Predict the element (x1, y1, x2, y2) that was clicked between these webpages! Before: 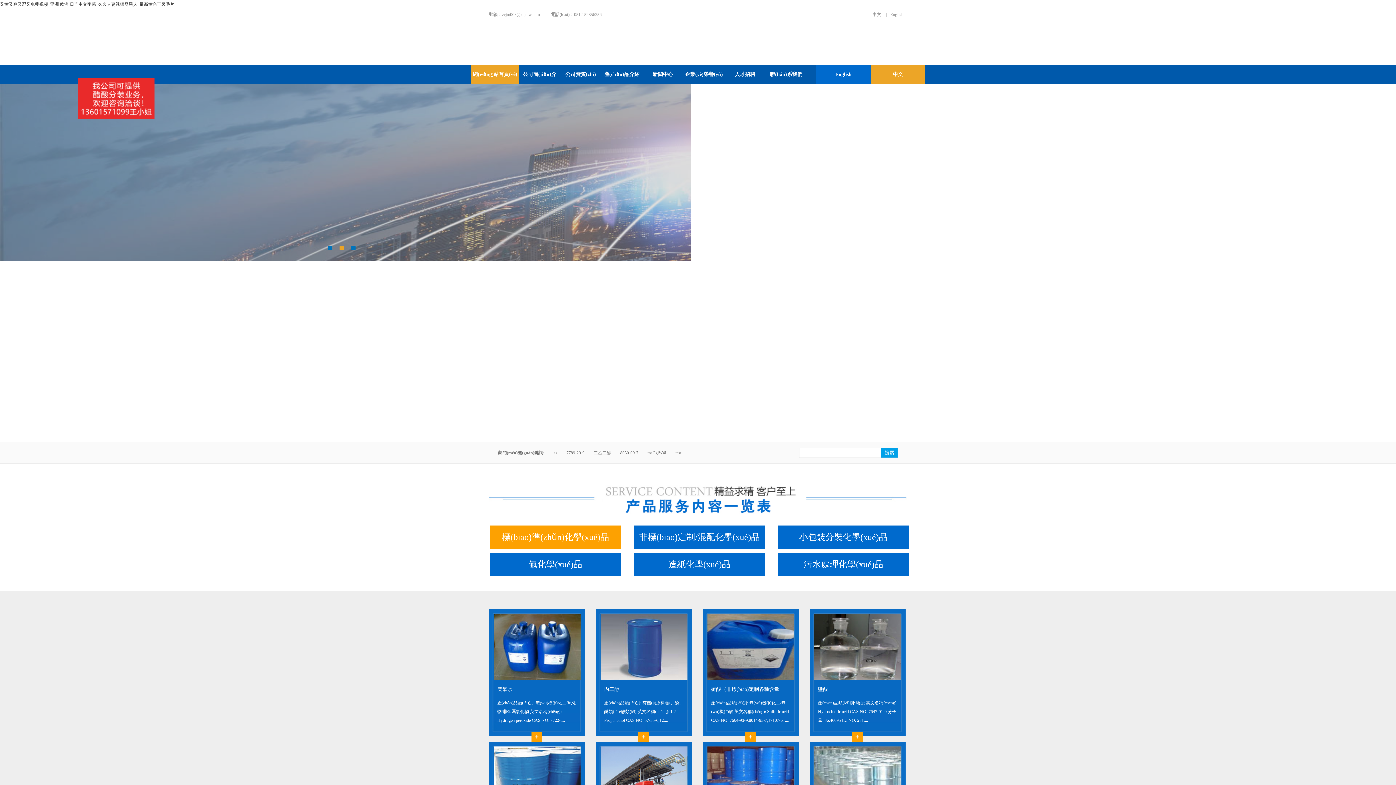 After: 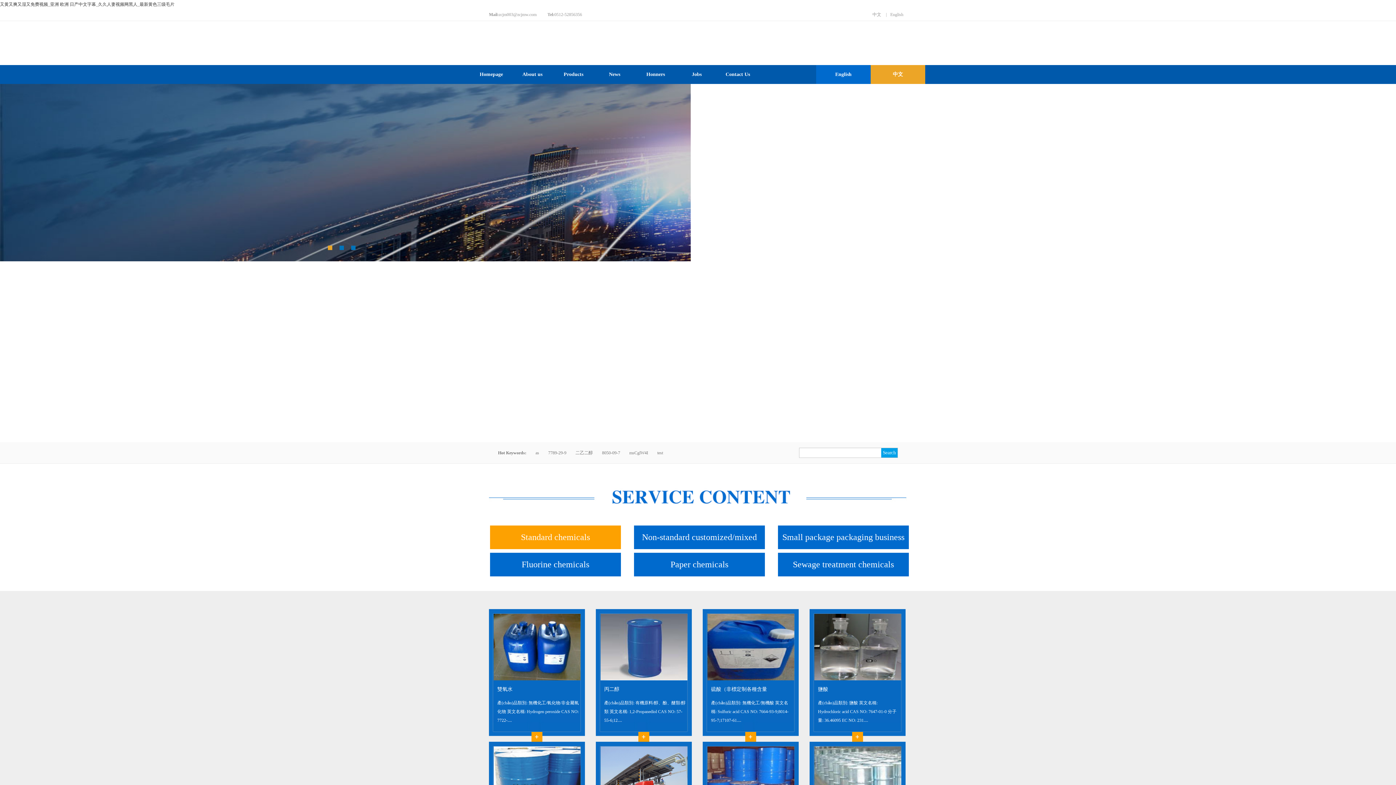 Action: label: English bbox: (816, 65, 870, 84)